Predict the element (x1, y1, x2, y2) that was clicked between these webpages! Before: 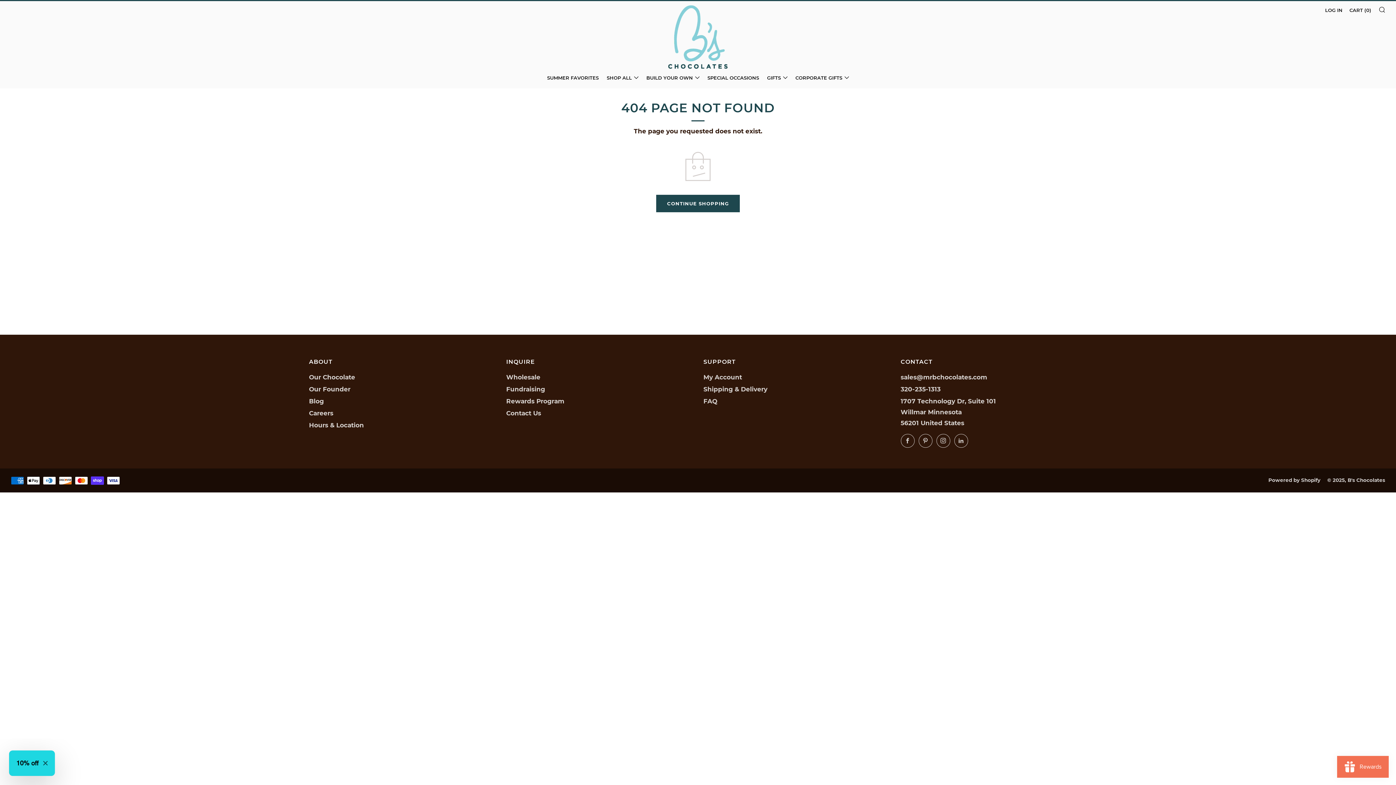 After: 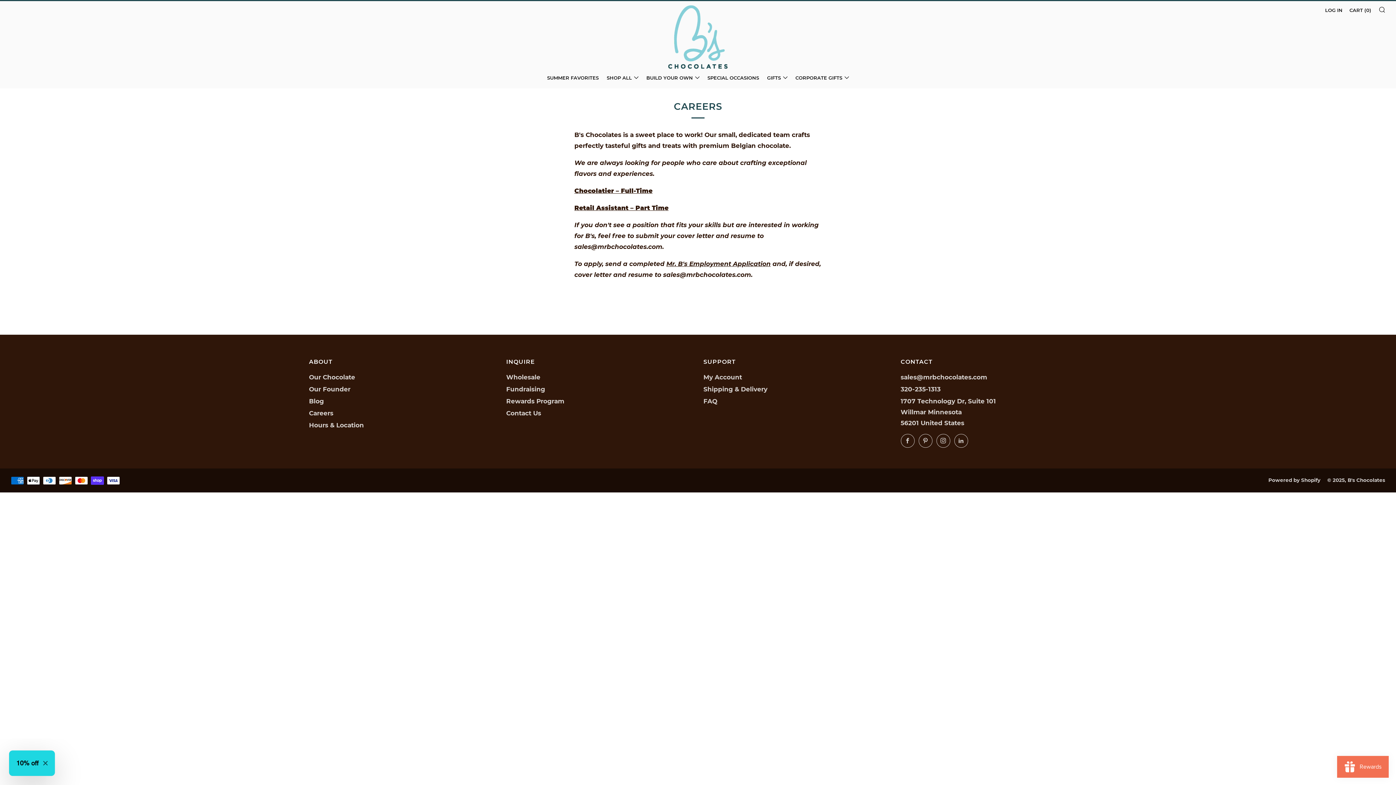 Action: bbox: (309, 409, 333, 417) label: Careers